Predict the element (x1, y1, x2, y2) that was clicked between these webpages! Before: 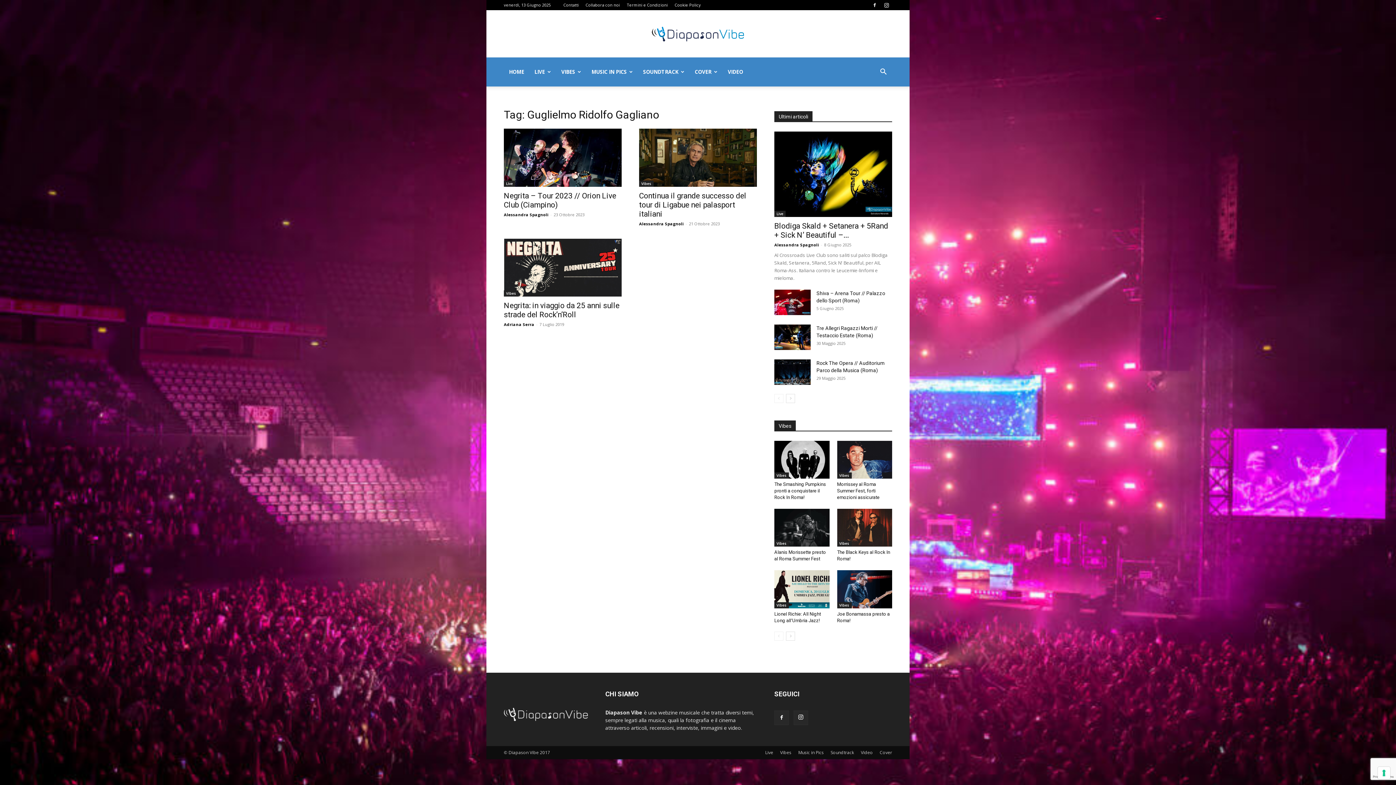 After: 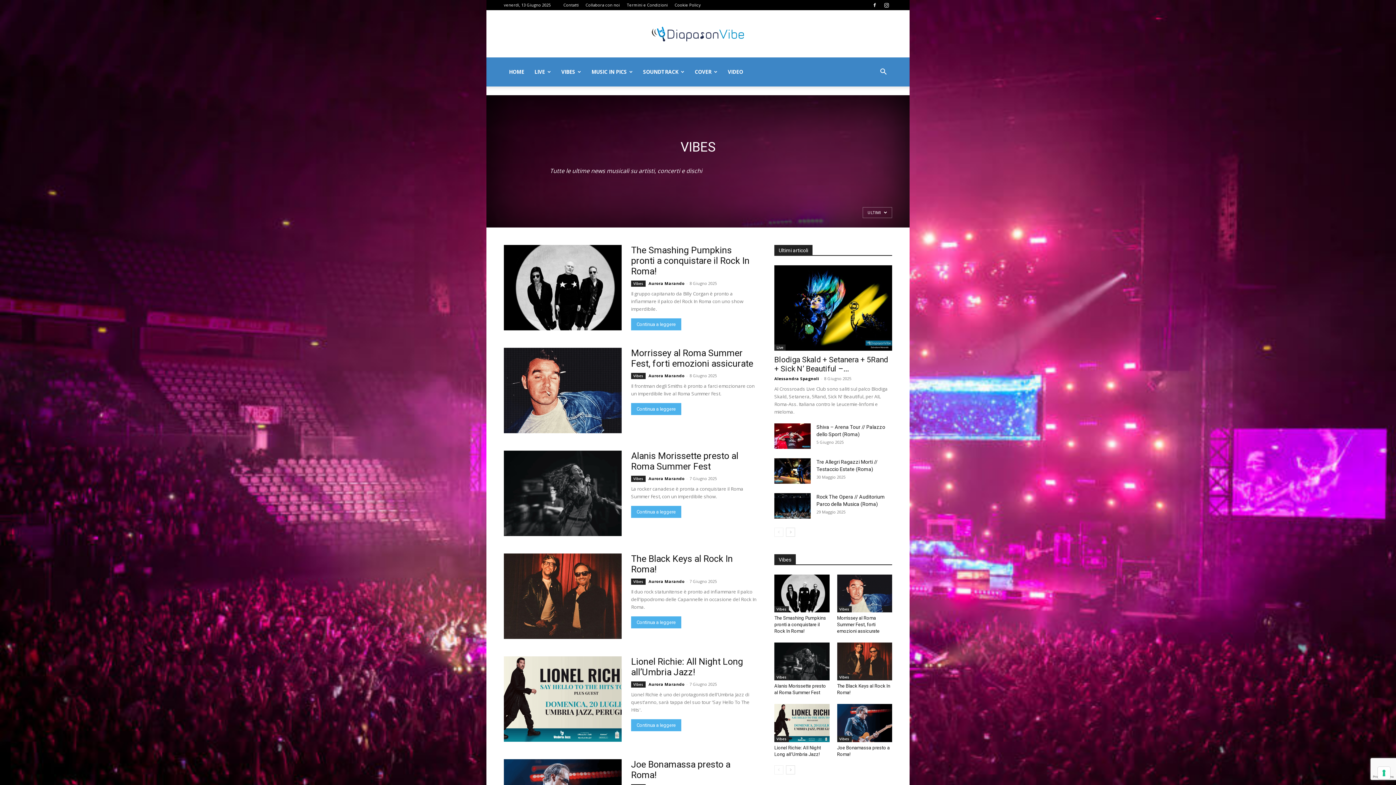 Action: label: Vibes bbox: (639, 180, 653, 186)